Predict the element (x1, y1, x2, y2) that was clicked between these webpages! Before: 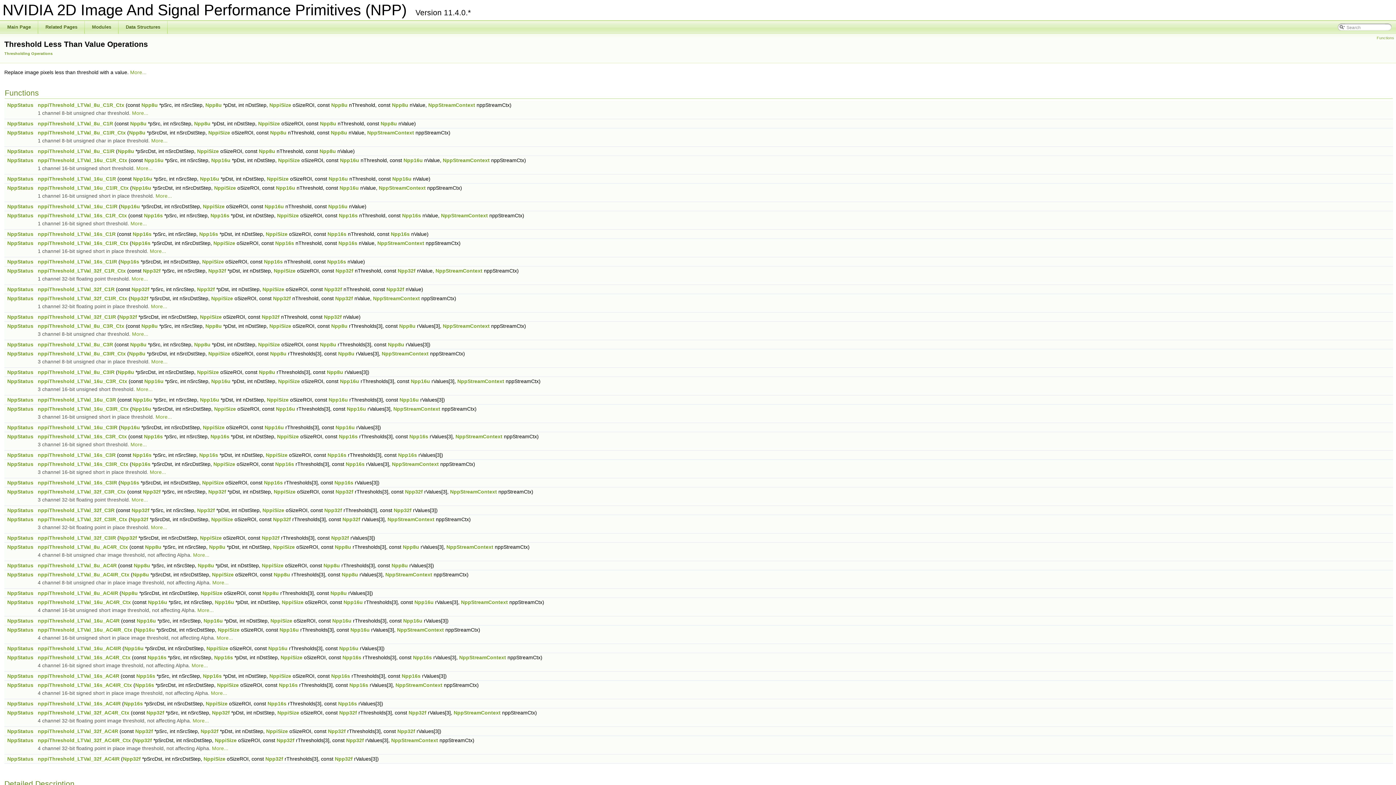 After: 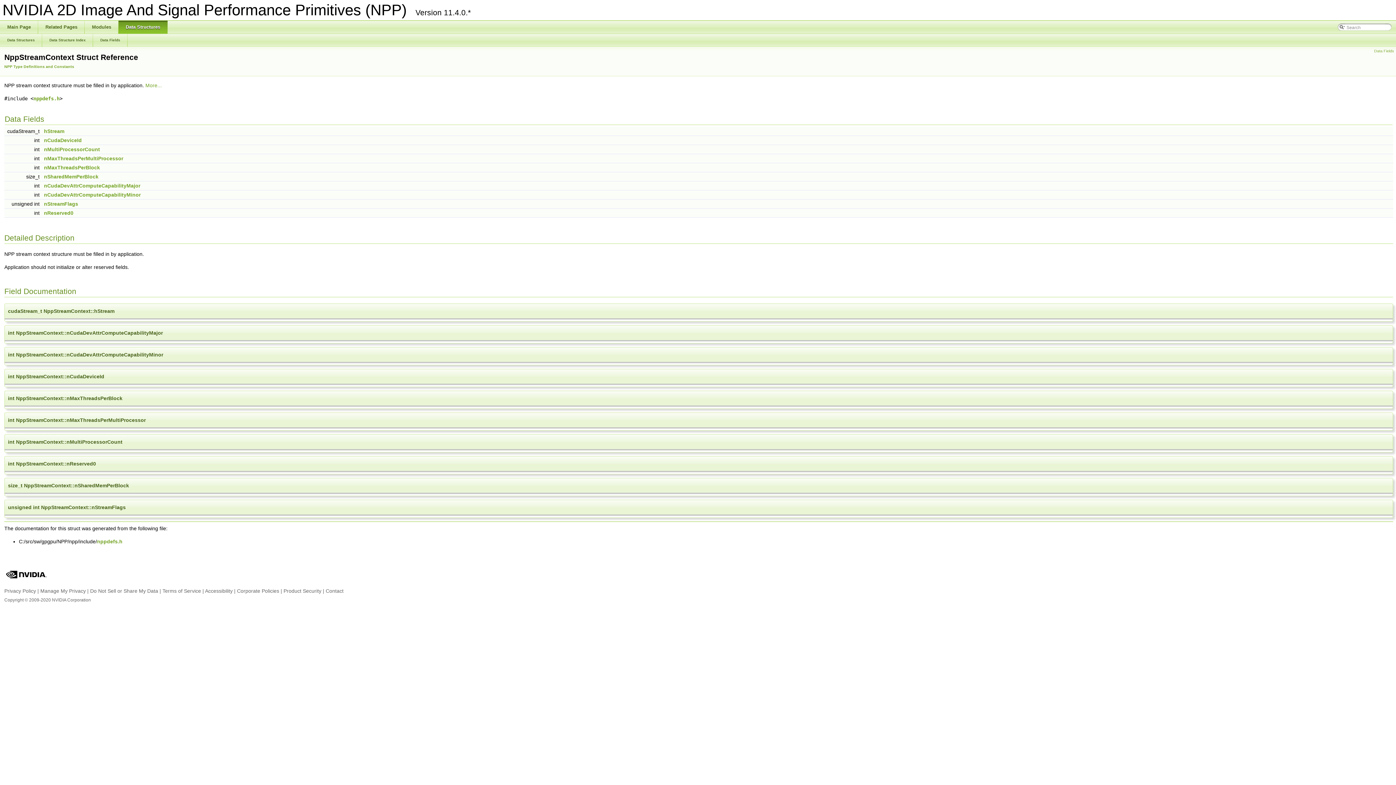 Action: label: NppStreamContext bbox: (441, 212, 488, 218)